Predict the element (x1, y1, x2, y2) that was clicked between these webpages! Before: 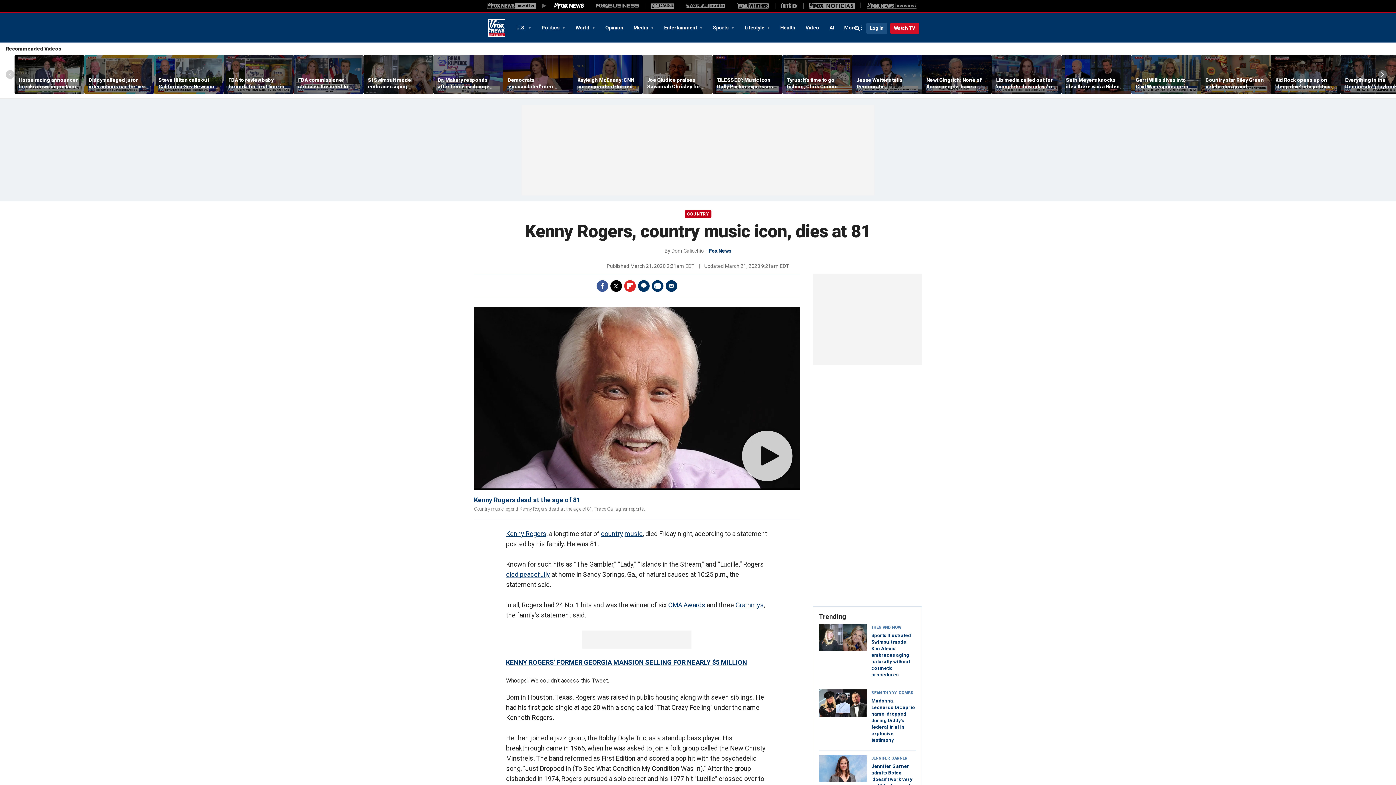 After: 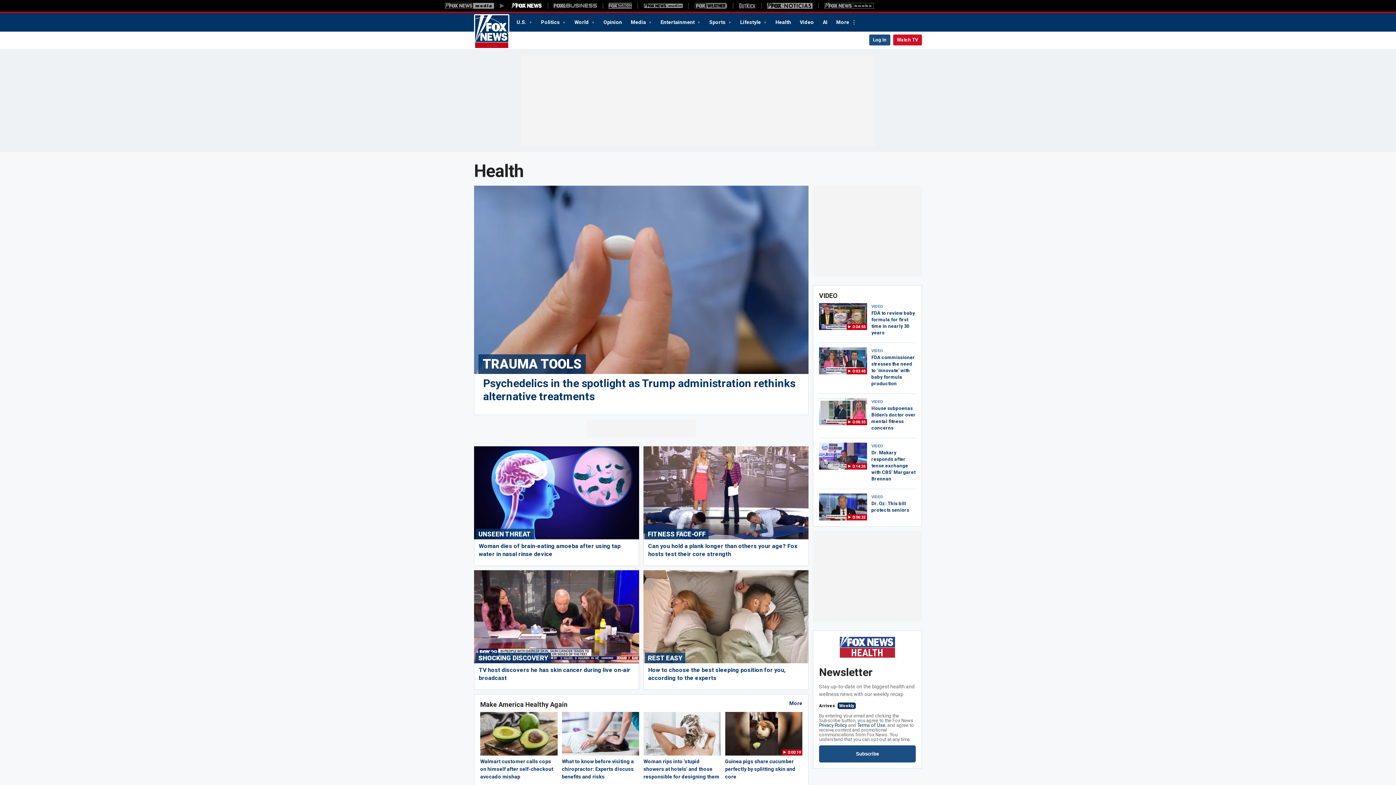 Action: label: Health bbox: (775, 21, 800, 33)